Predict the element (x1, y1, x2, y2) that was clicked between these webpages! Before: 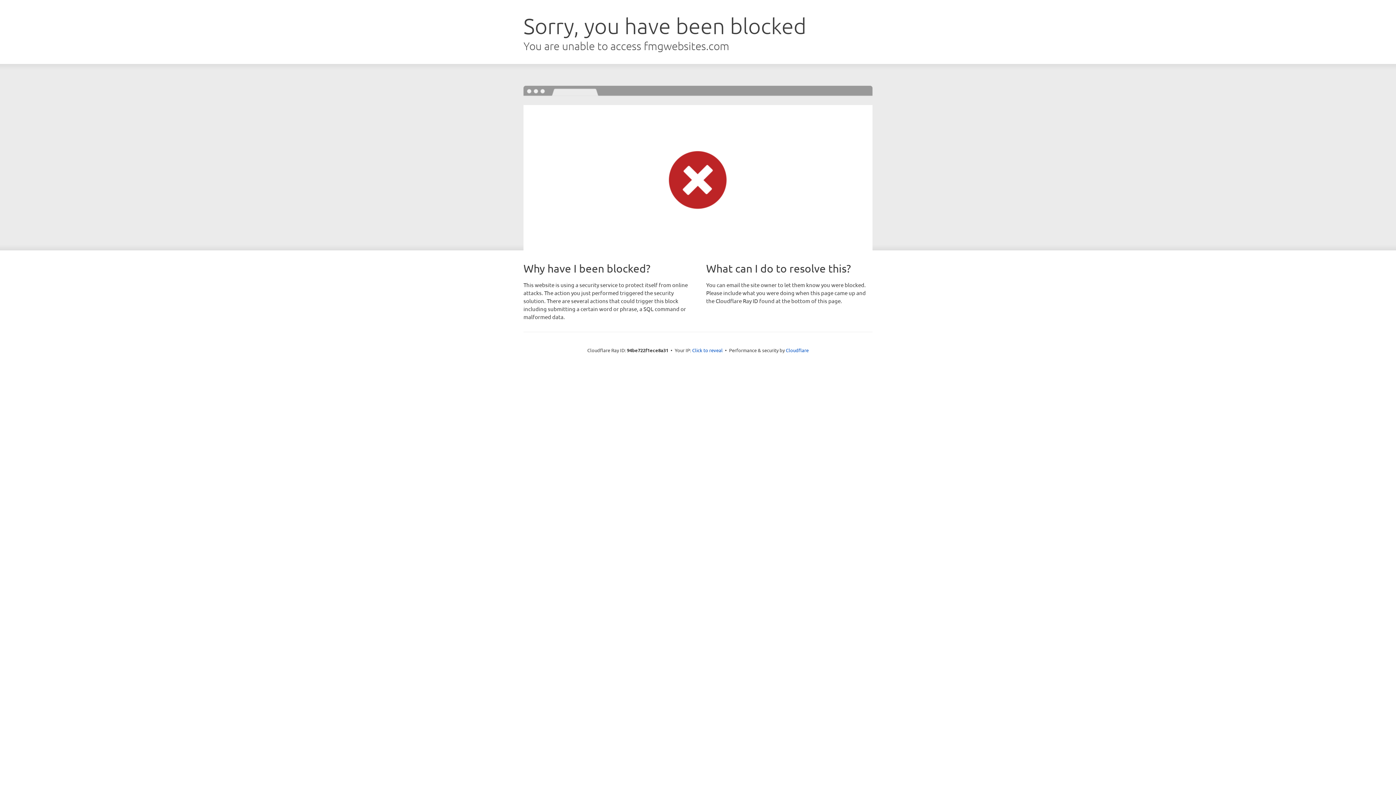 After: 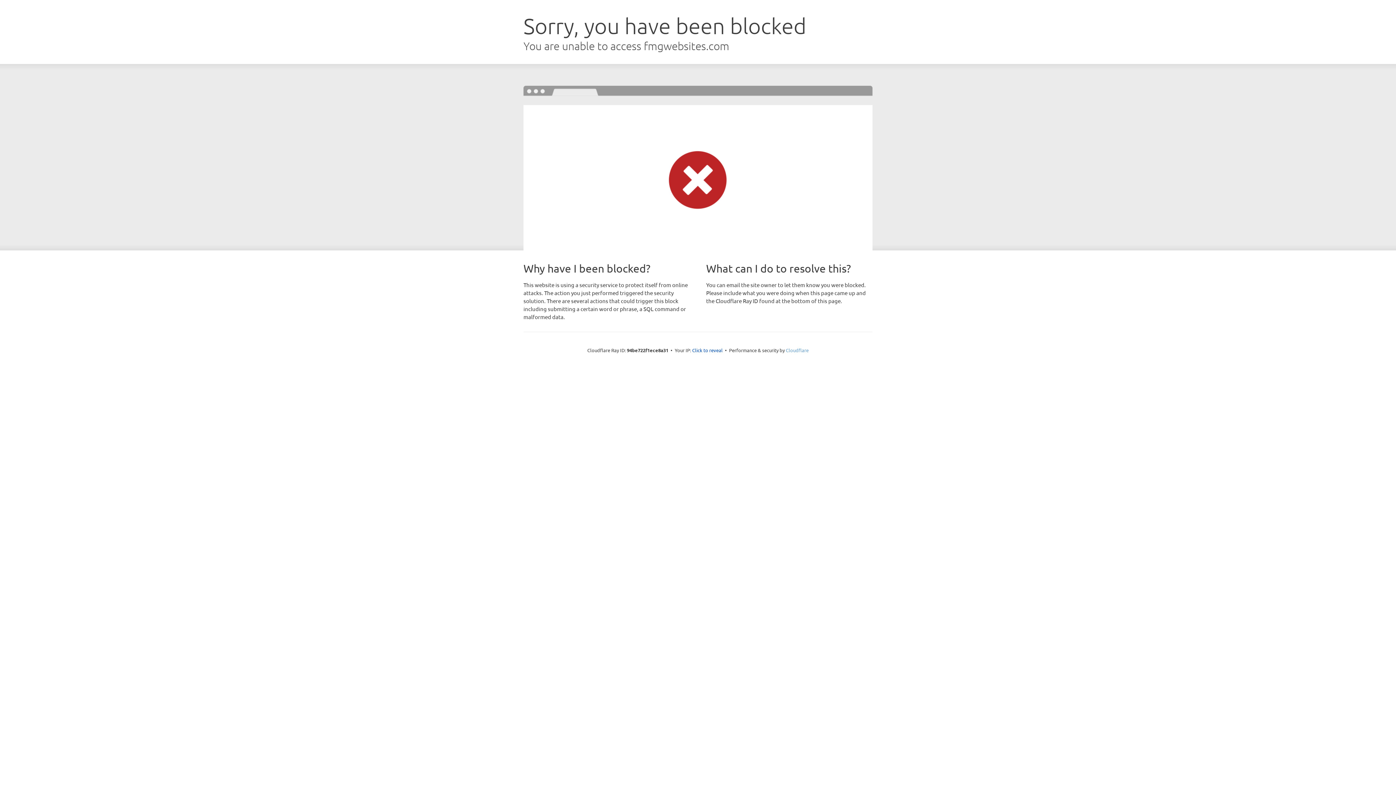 Action: bbox: (786, 347, 808, 353) label: Cloudflare